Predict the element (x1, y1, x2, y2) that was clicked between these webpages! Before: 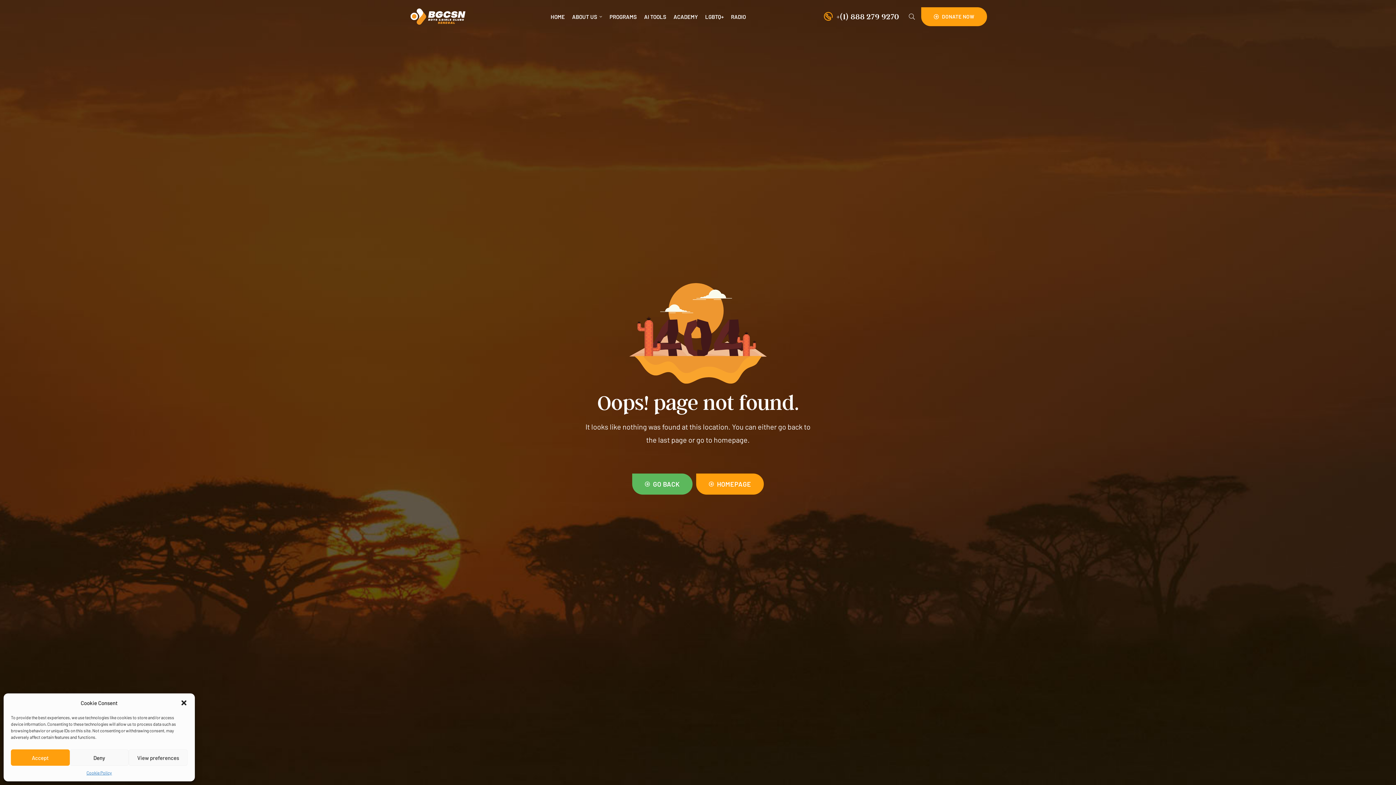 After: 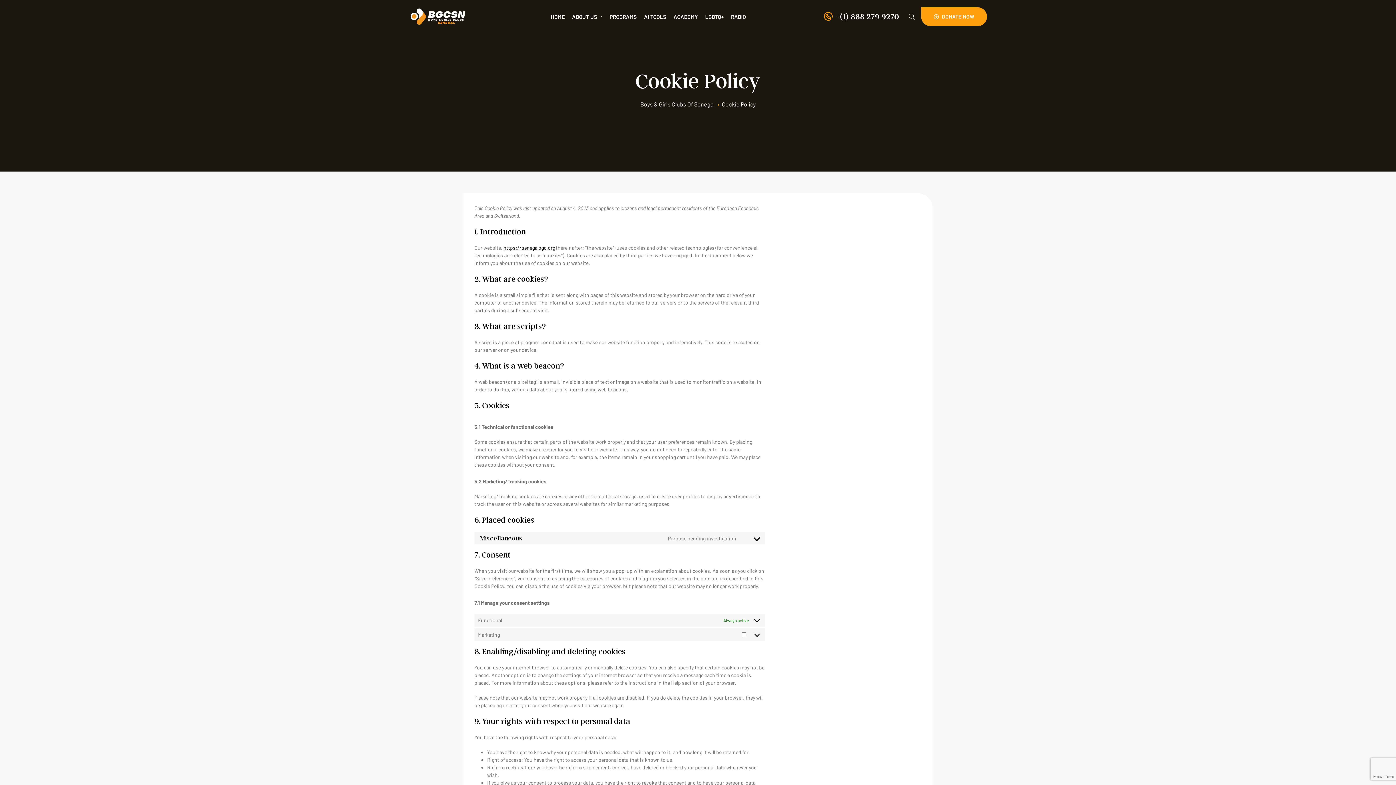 Action: bbox: (86, 769, 111, 776) label: Cookie Policy